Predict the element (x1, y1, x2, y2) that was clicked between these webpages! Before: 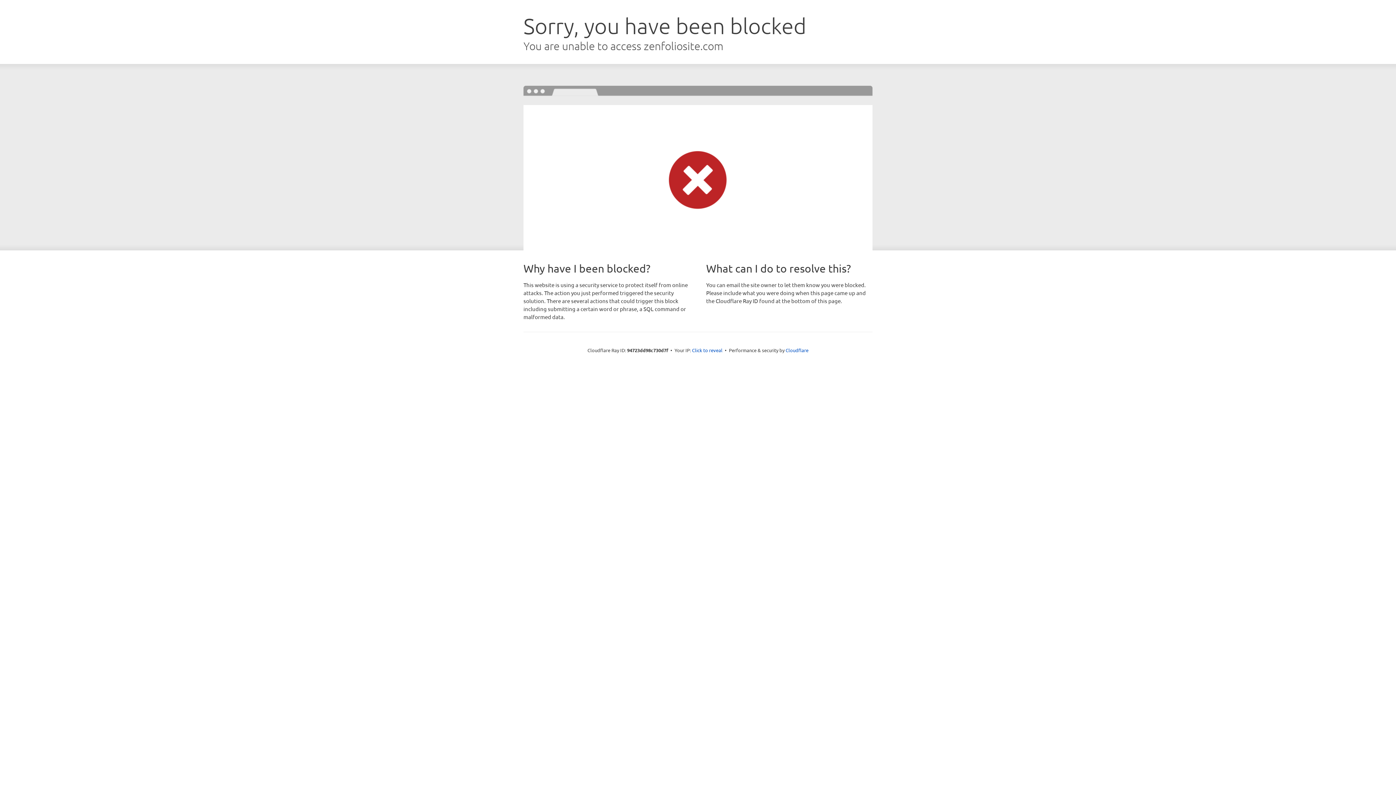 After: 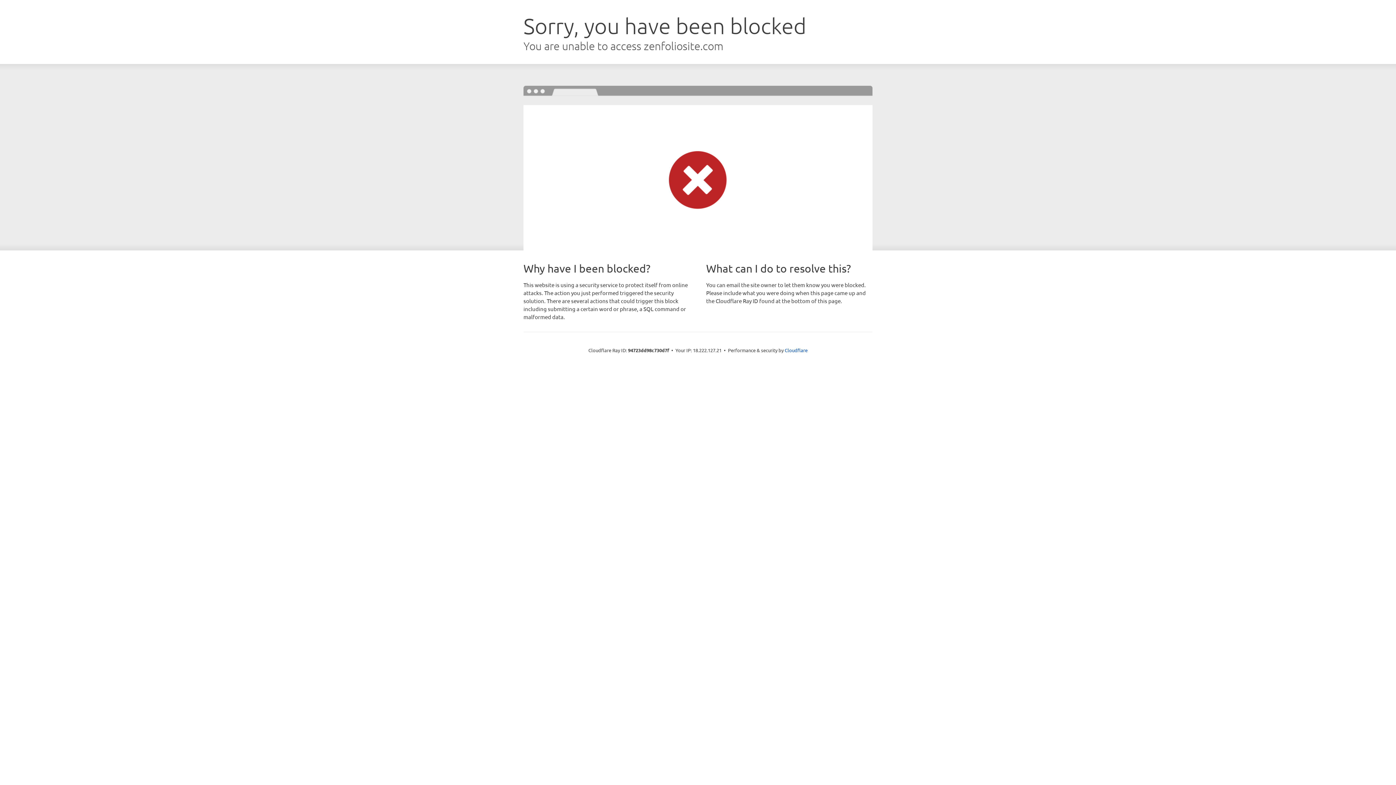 Action: bbox: (692, 346, 722, 353) label: Click to reveal